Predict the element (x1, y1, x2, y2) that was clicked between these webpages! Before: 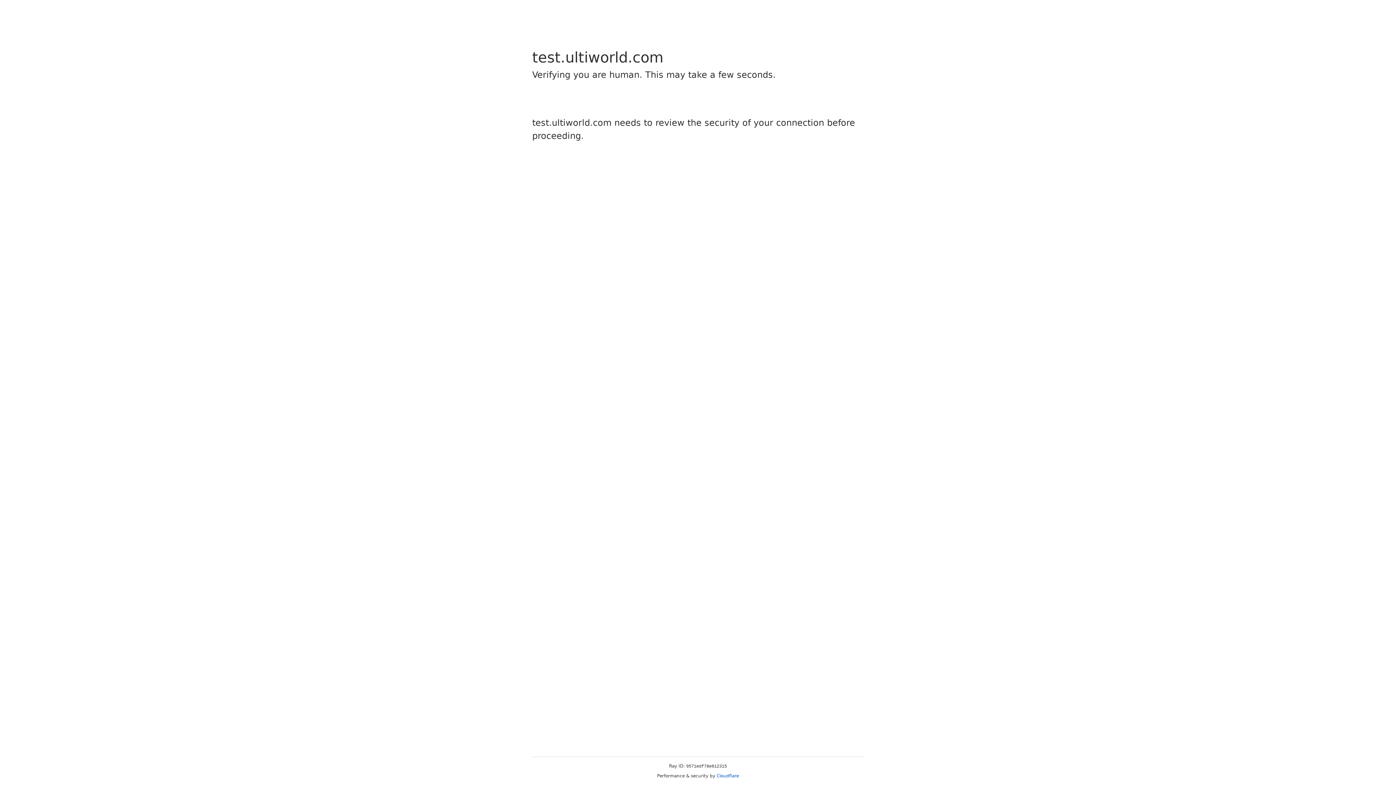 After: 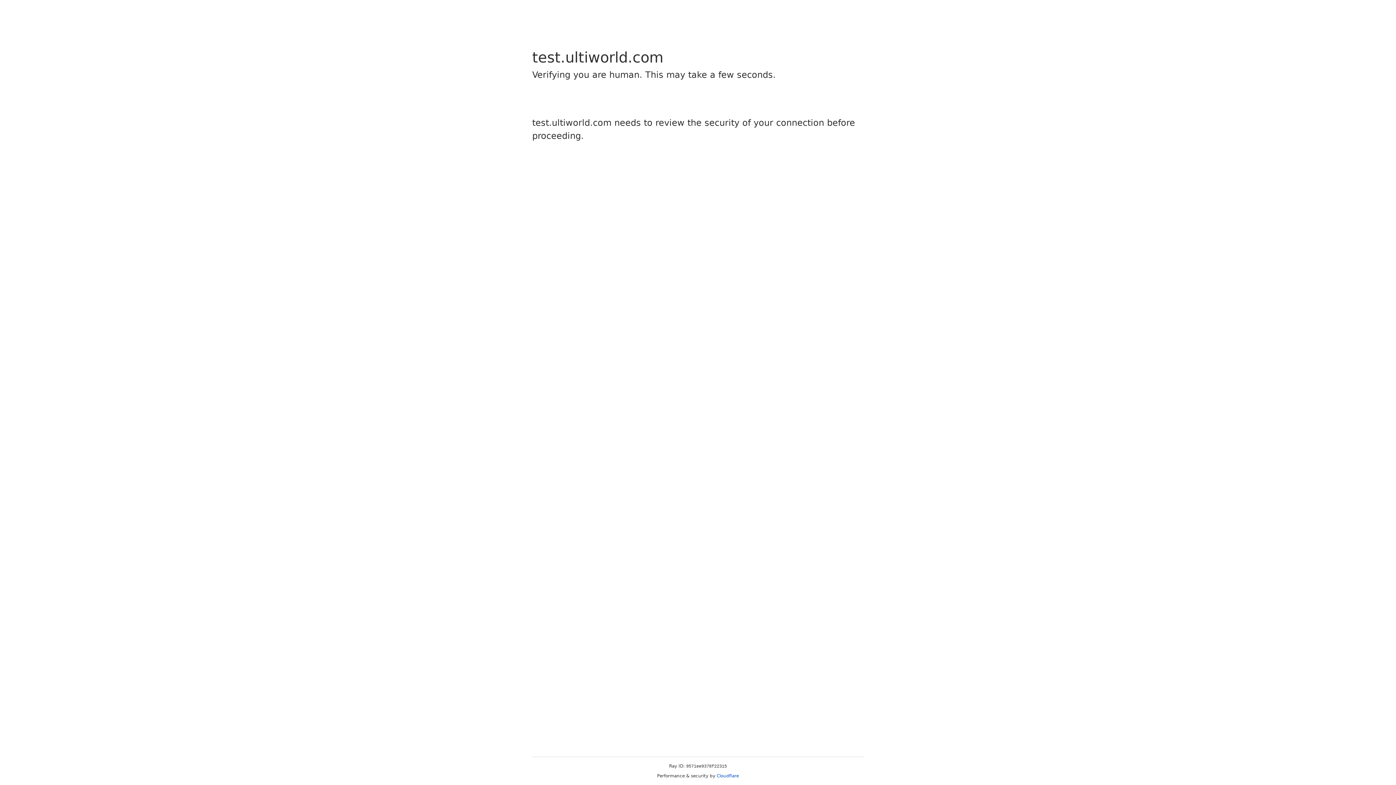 Action: label: Cloudflare bbox: (716, 773, 739, 778)